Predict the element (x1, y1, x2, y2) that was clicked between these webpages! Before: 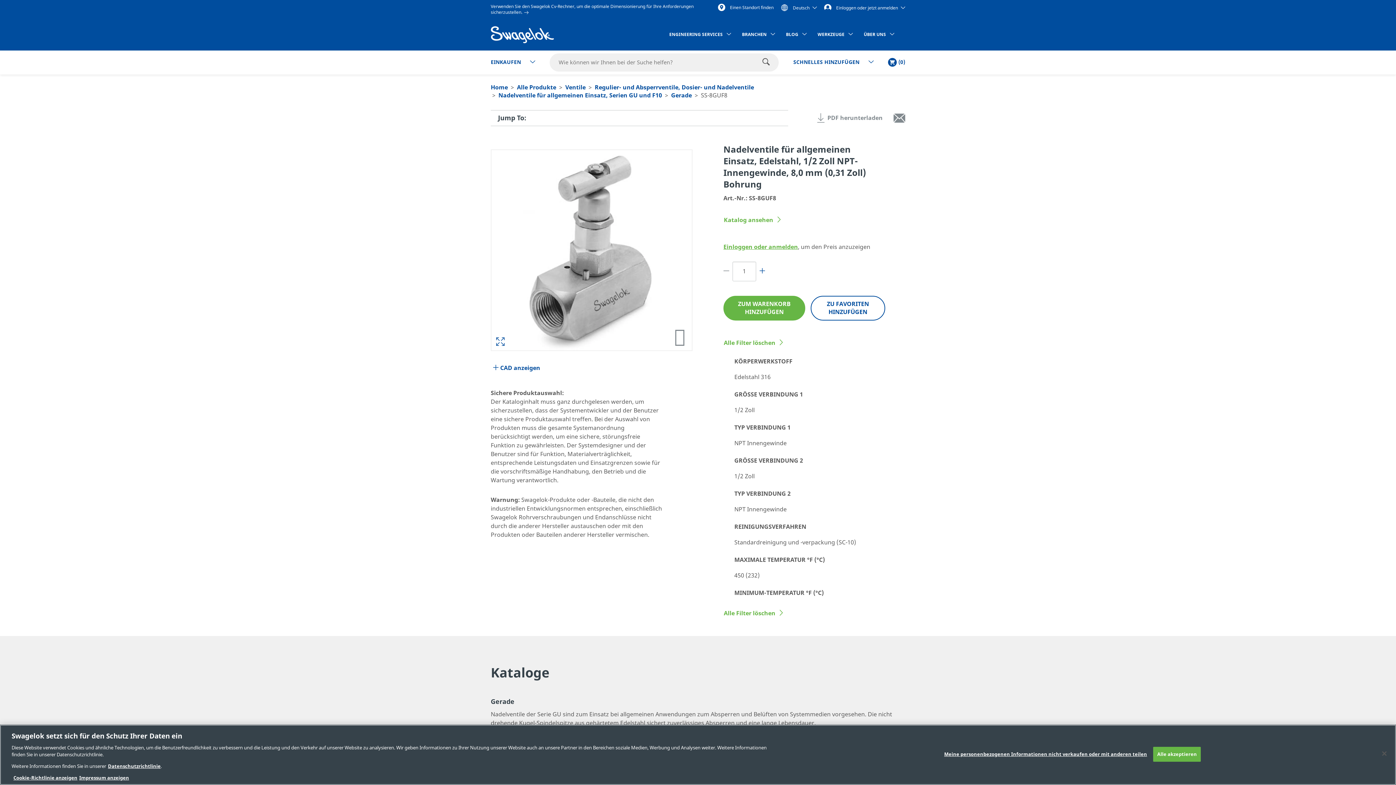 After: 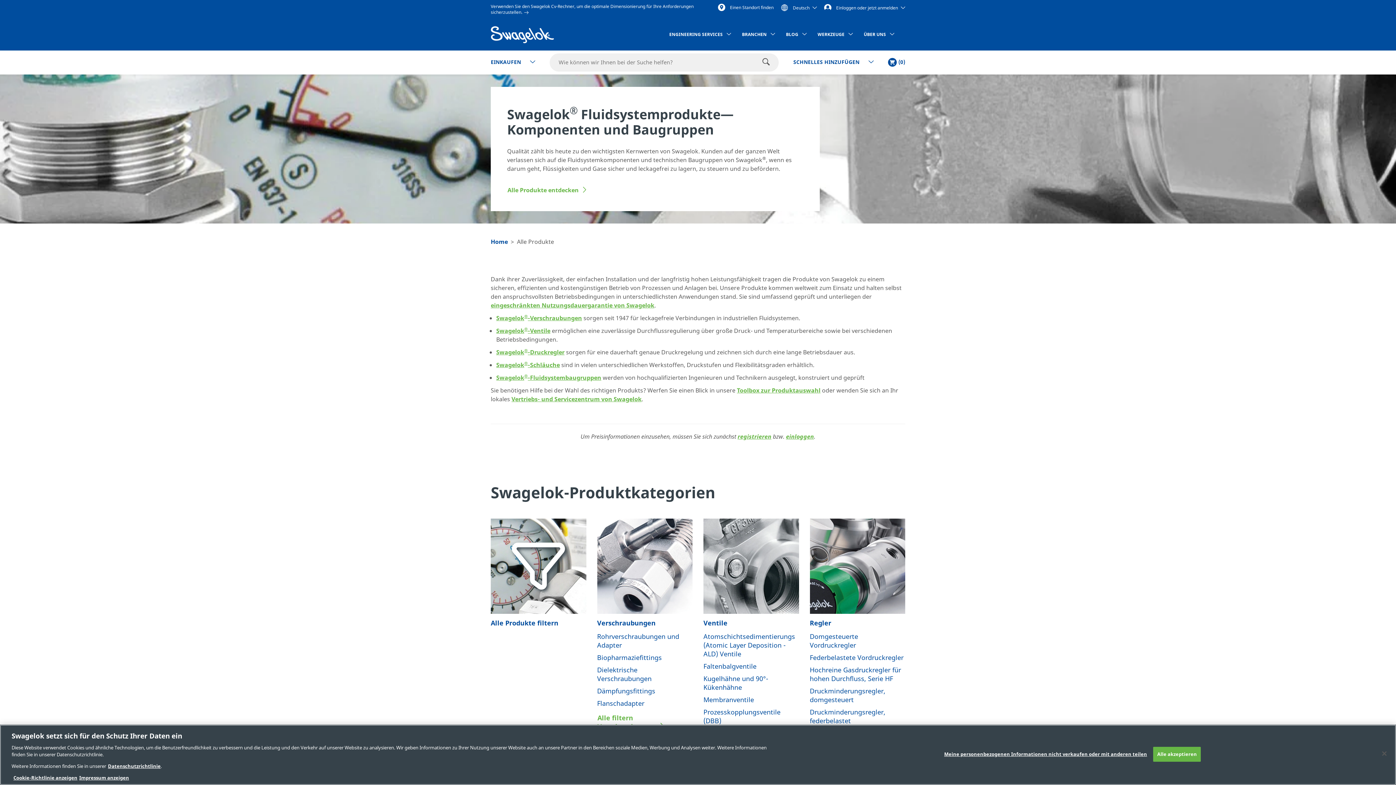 Action: bbox: (517, 83, 556, 91) label: Alle Produkte